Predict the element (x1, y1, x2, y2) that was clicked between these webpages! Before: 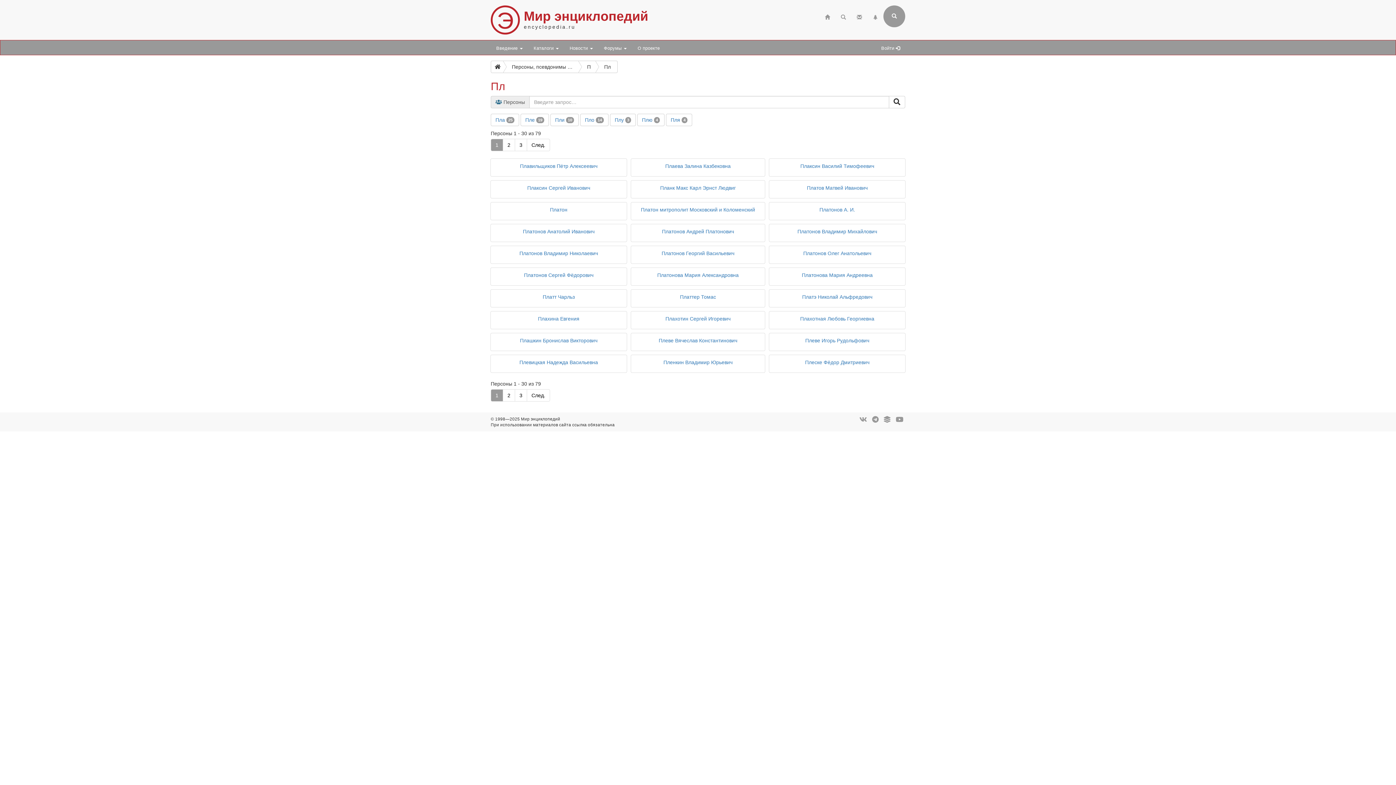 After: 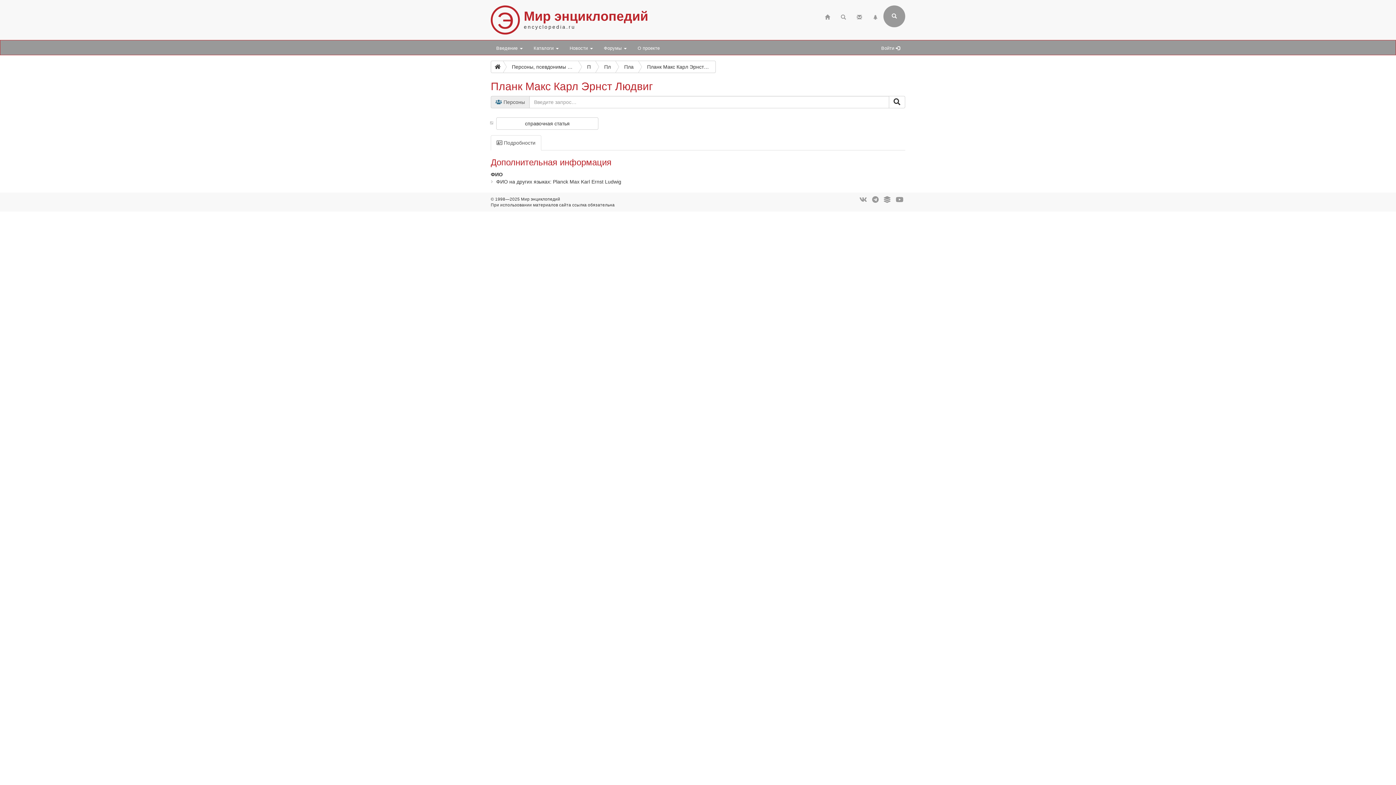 Action: bbox: (660, 185, 735, 190) label: Планк Макс Карл Эрнст Людвиг